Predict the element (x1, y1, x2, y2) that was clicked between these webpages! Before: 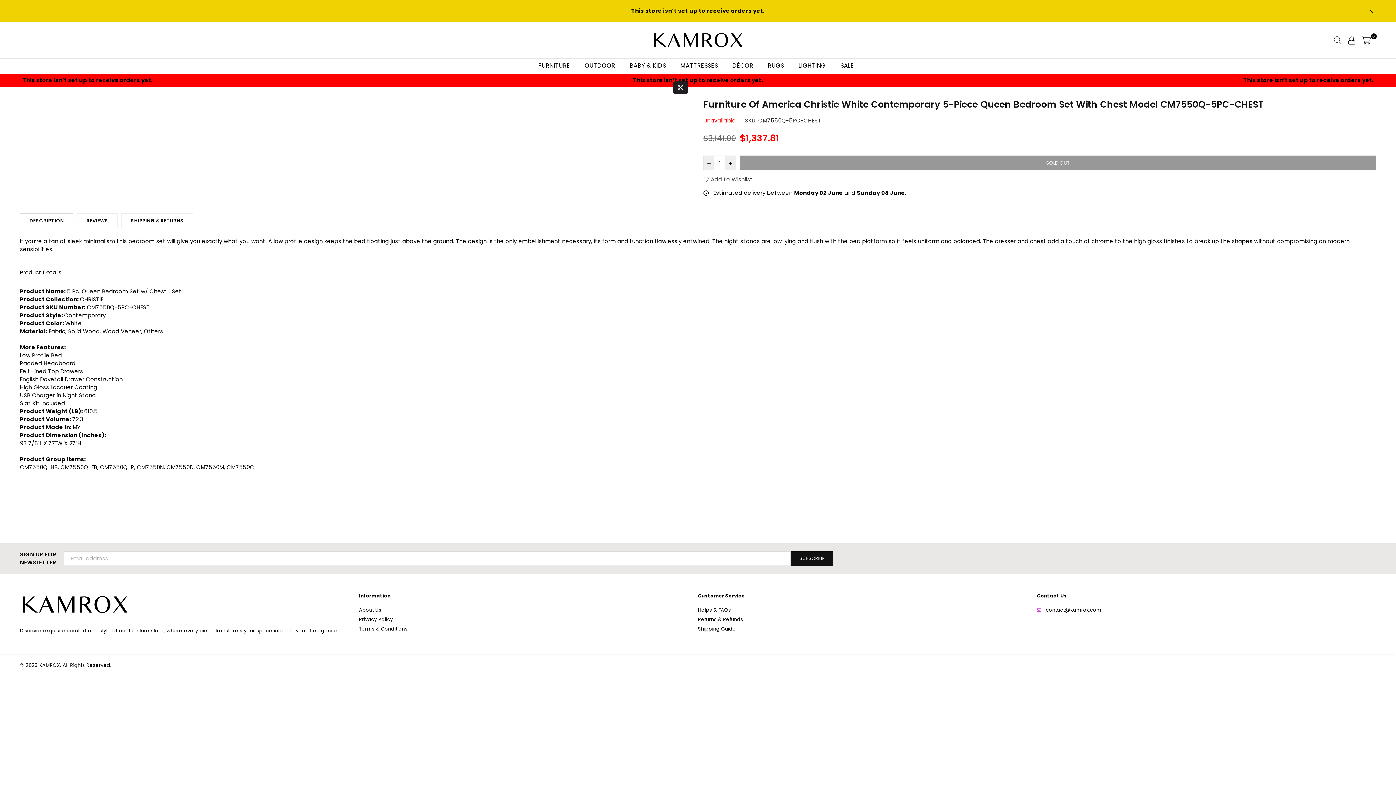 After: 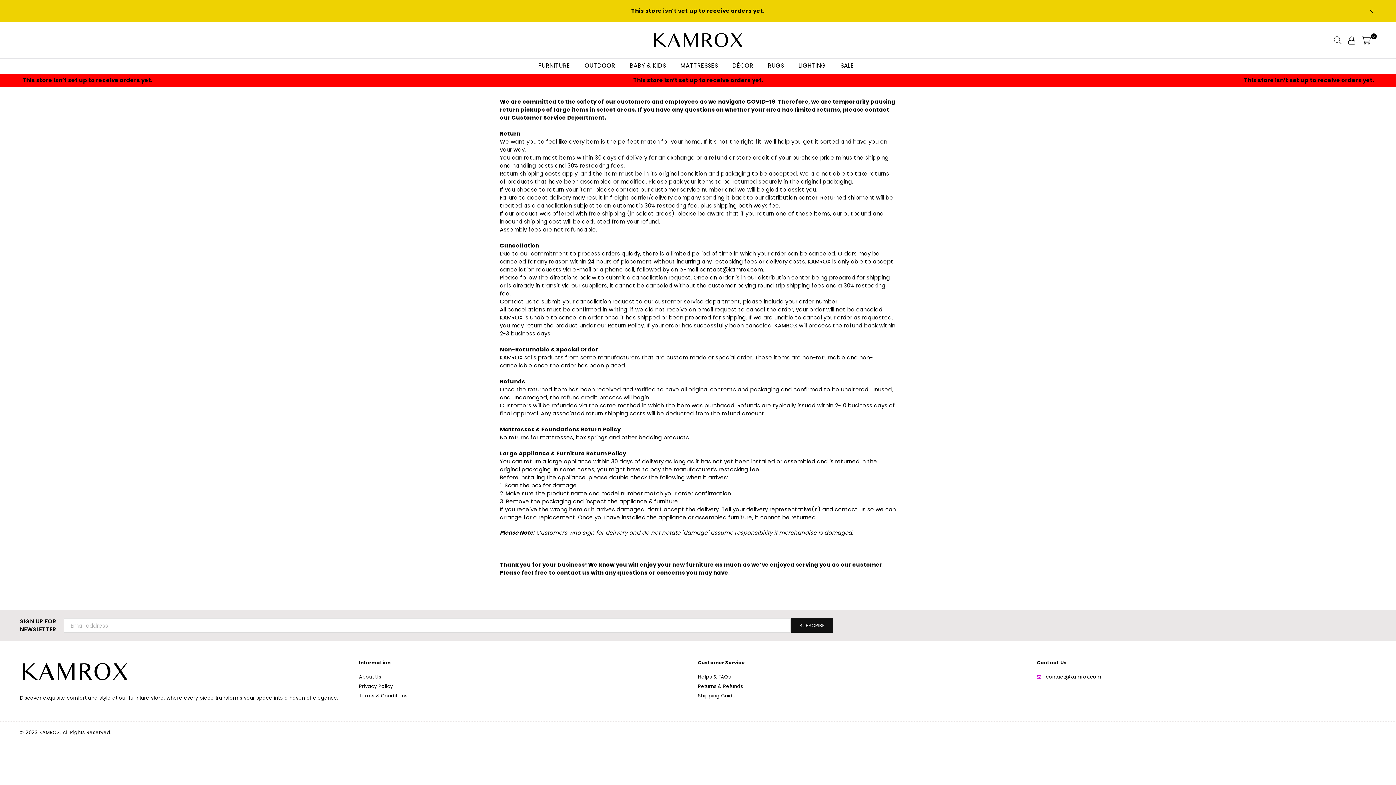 Action: label: Returns & Refunds bbox: (698, 616, 743, 623)